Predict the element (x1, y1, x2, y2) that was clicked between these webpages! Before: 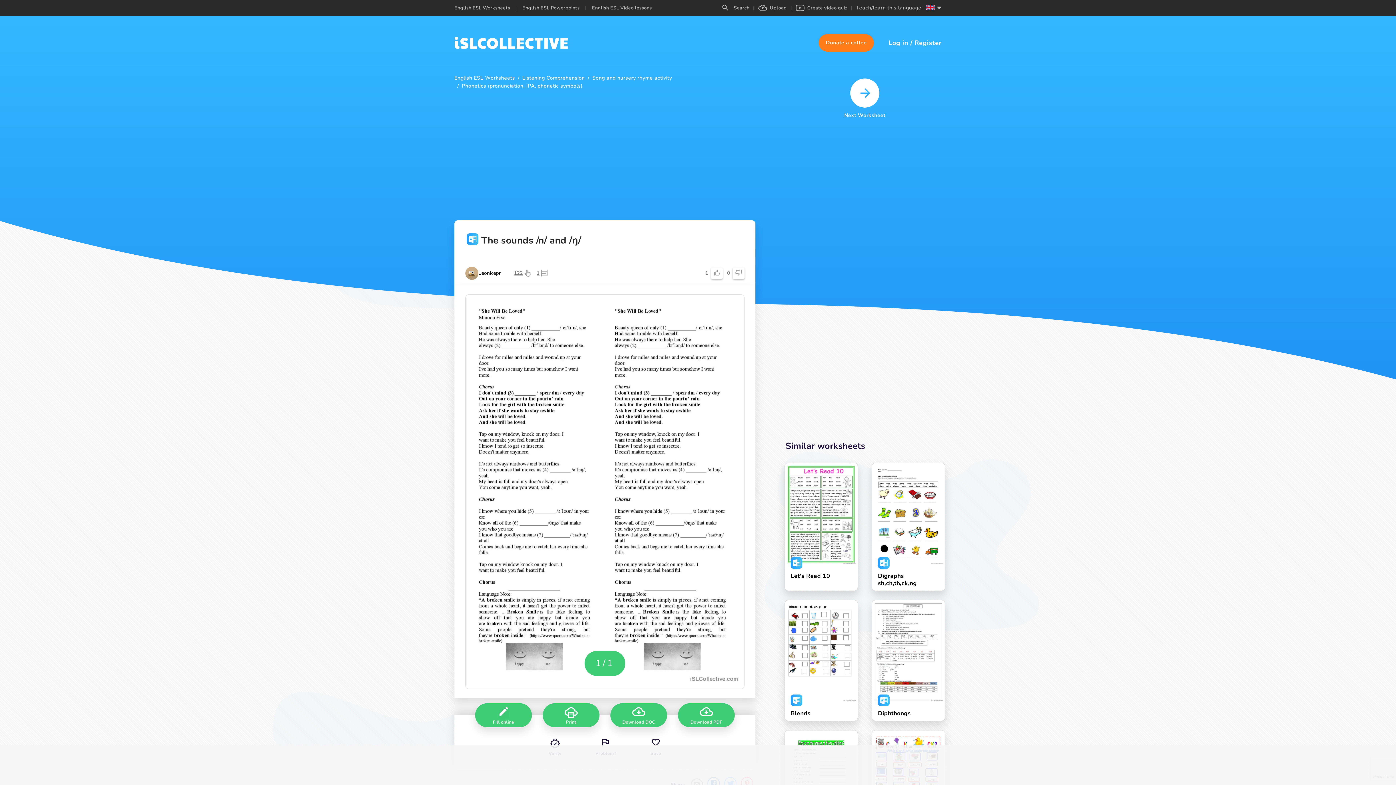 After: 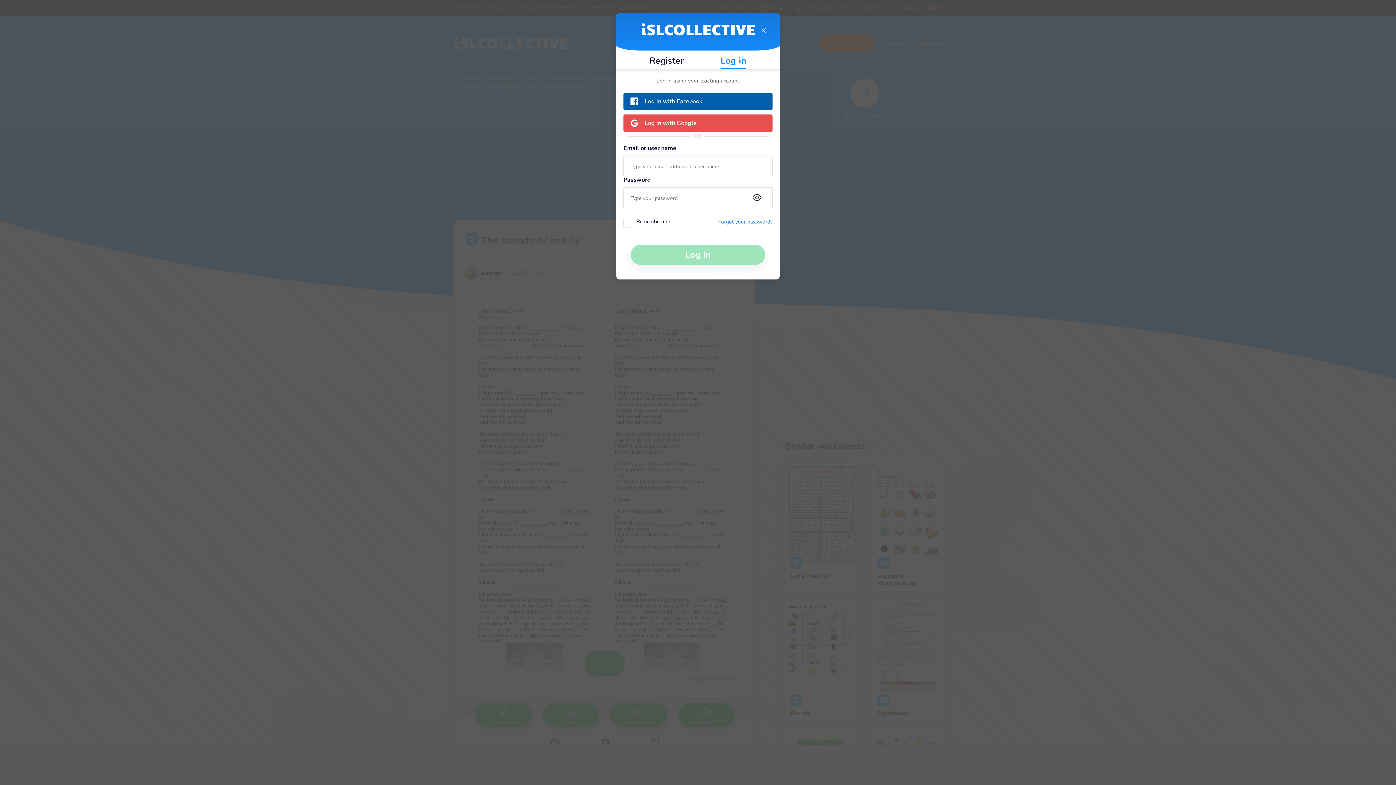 Action: bbox: (678, 703, 734, 727) label: Download PDF